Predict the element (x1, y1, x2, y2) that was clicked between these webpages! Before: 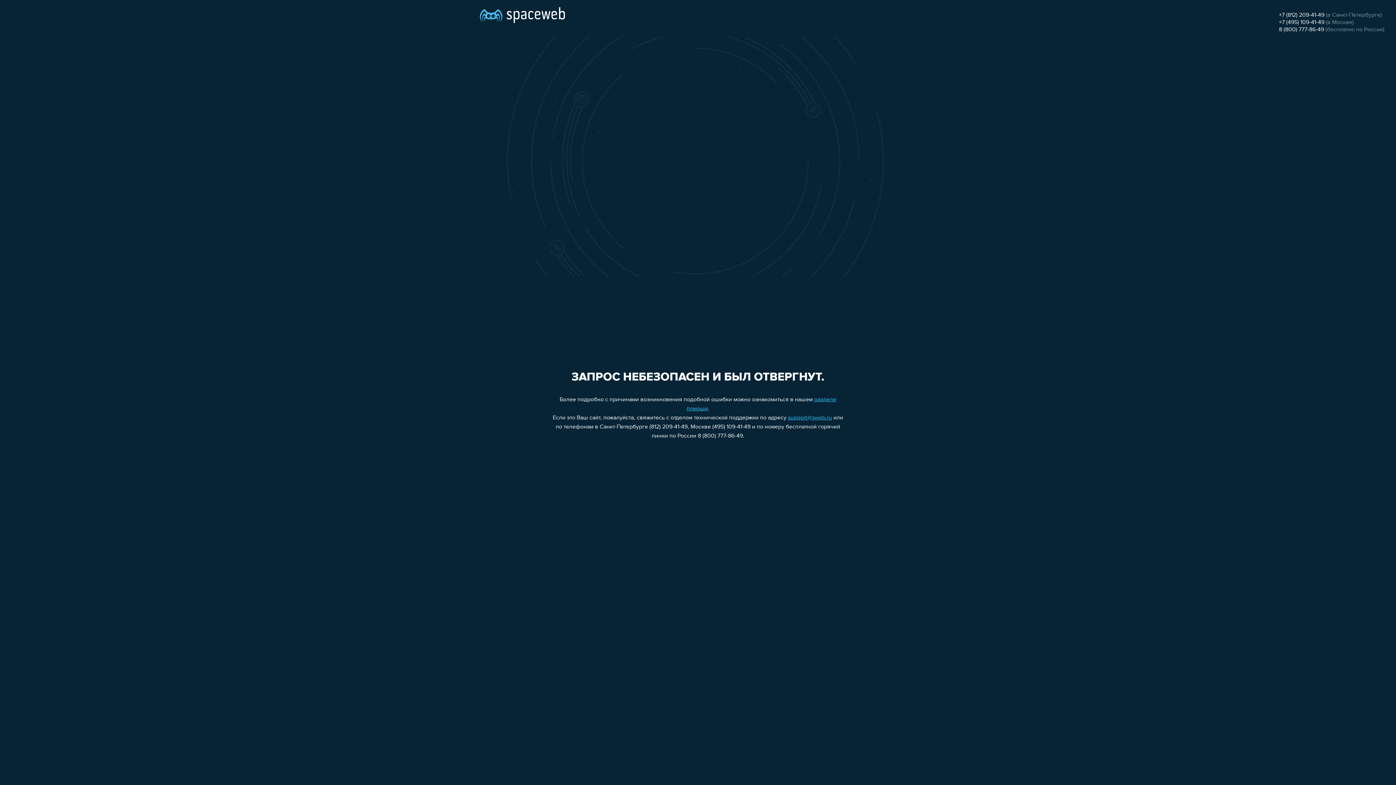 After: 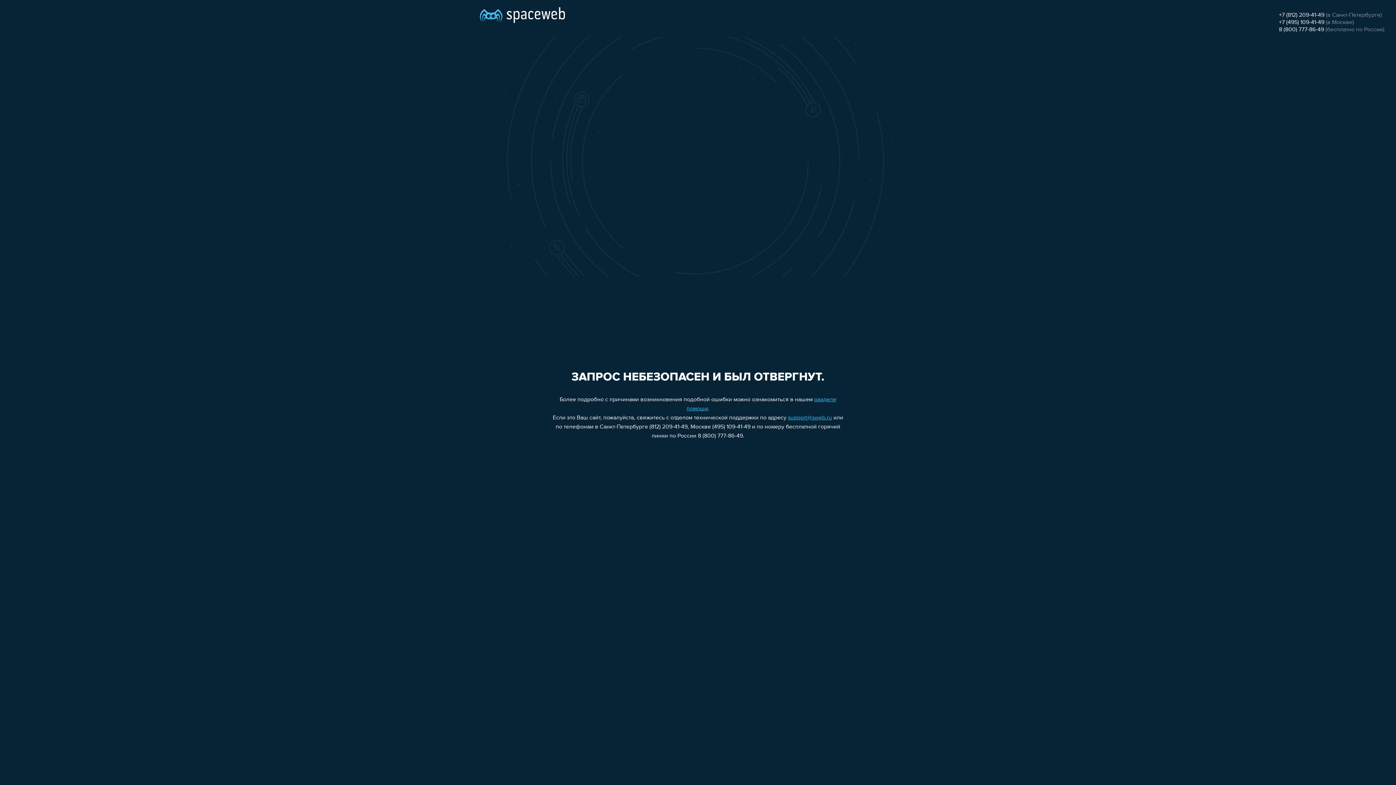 Action: bbox: (1279, 12, 1324, 18) label: +7 (812) 209-41-49